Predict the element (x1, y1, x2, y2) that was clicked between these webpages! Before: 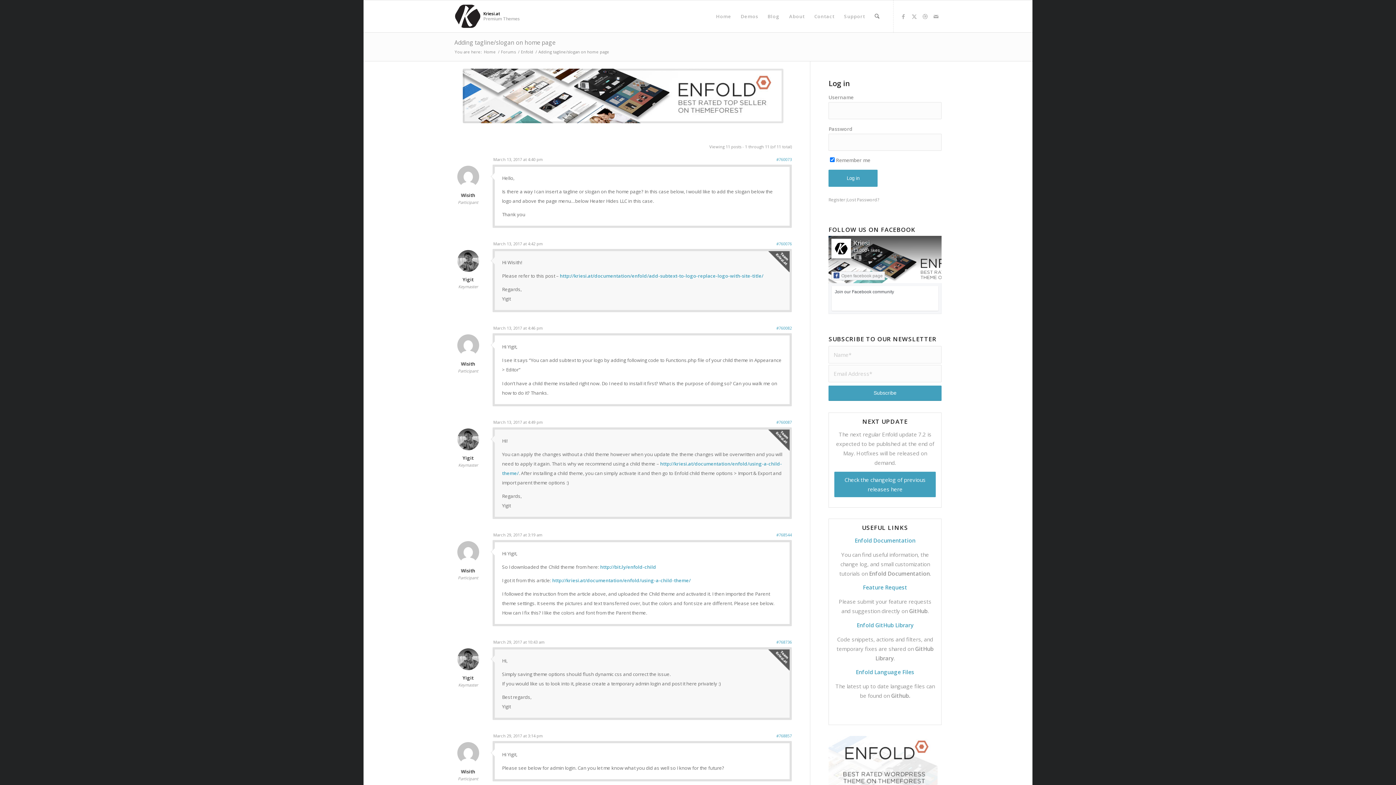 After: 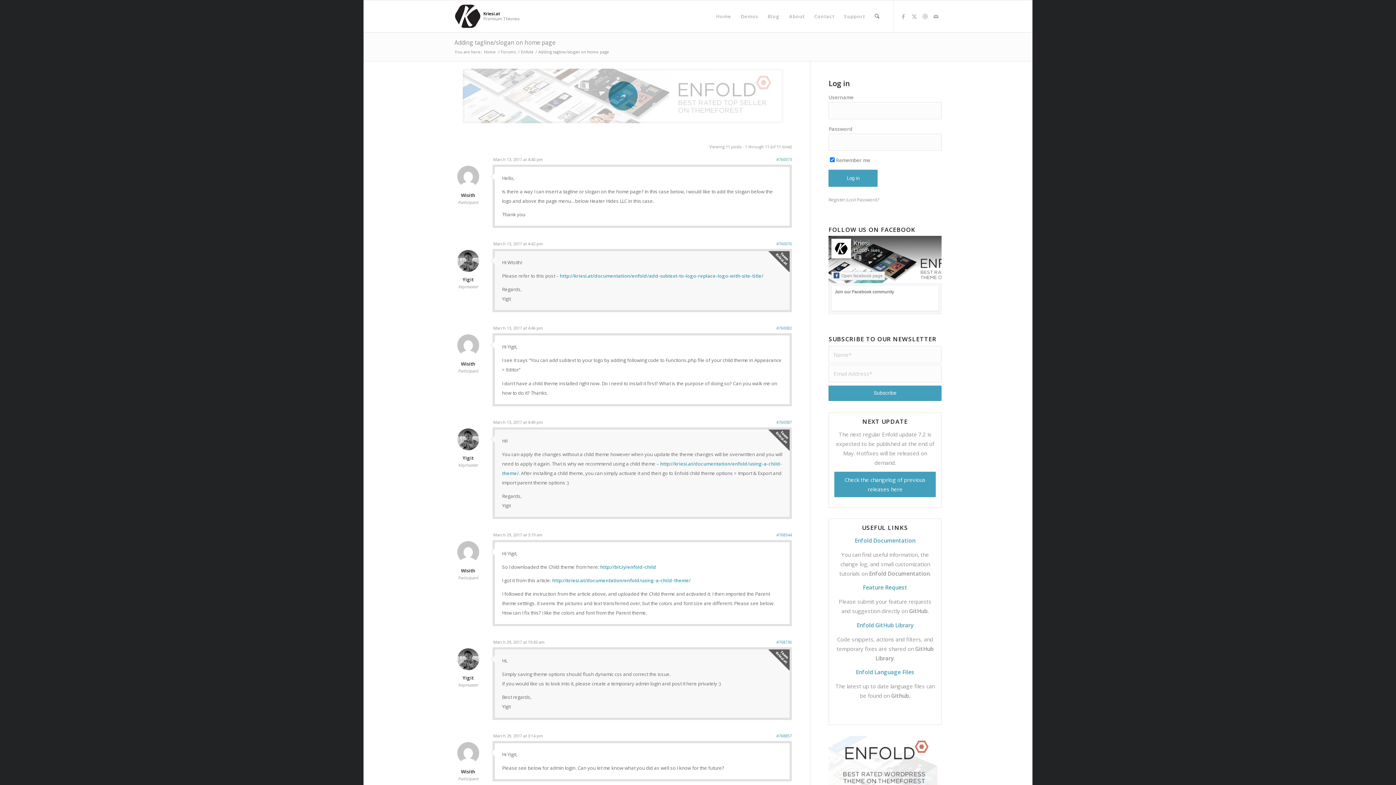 Action: bbox: (454, 68, 792, 123)